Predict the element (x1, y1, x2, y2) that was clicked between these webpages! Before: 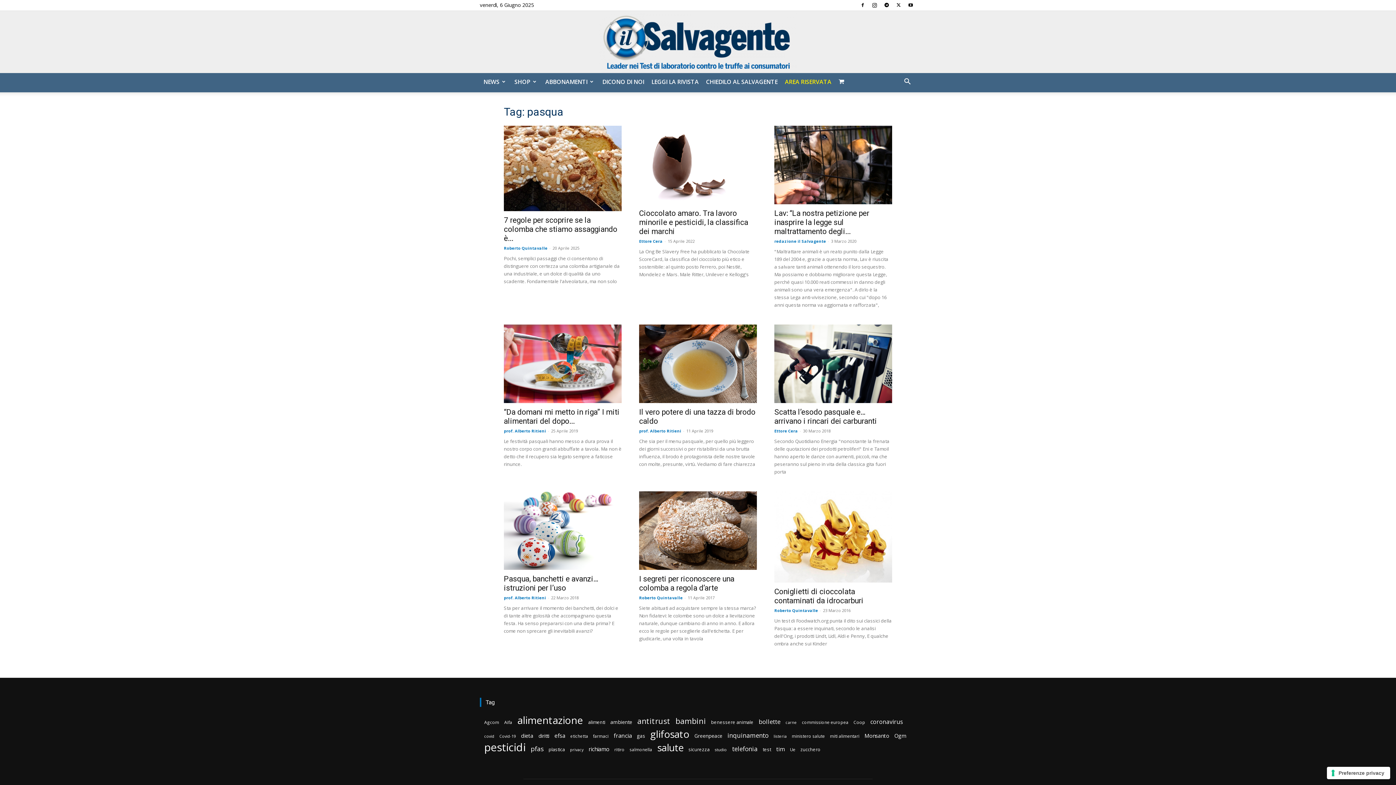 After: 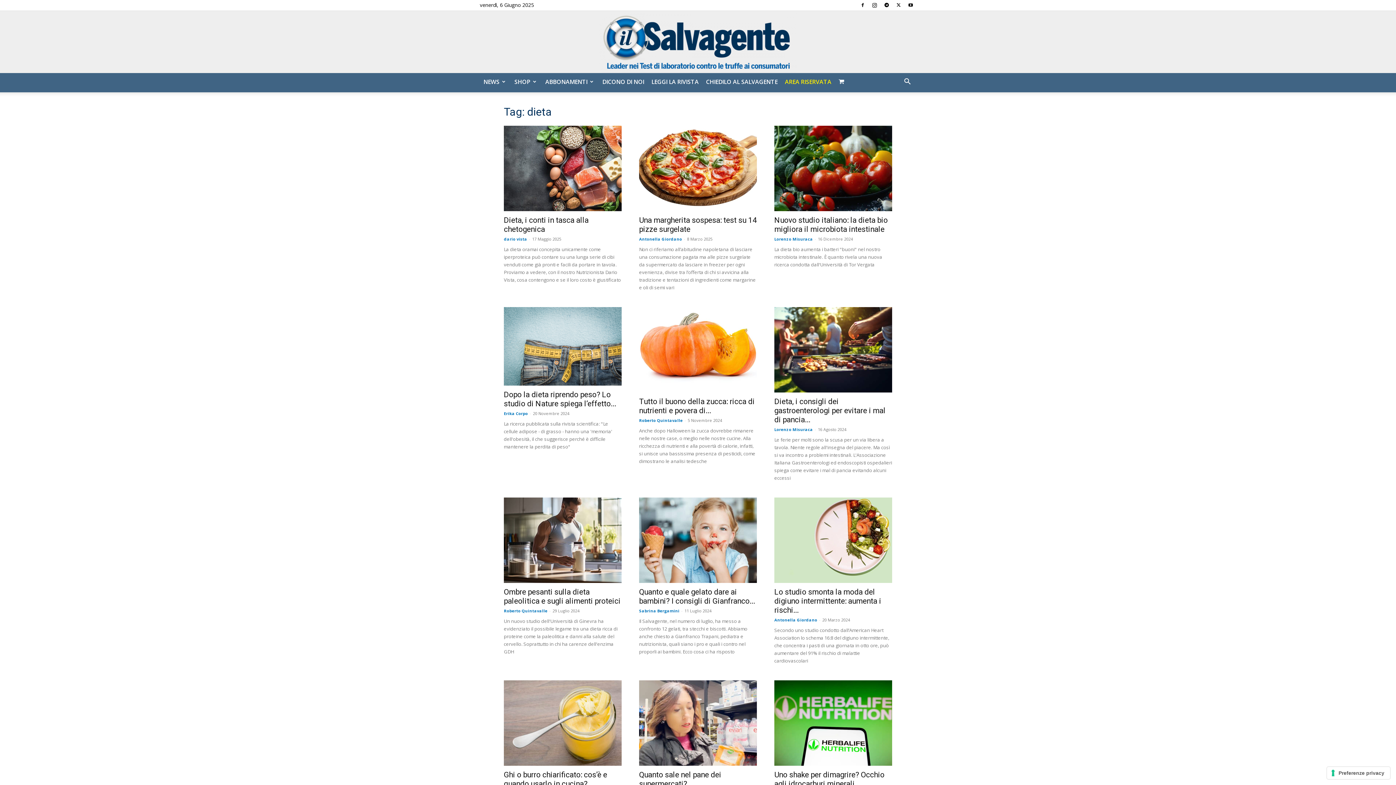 Action: label: dieta (192 elementi) bbox: (521, 732, 533, 740)